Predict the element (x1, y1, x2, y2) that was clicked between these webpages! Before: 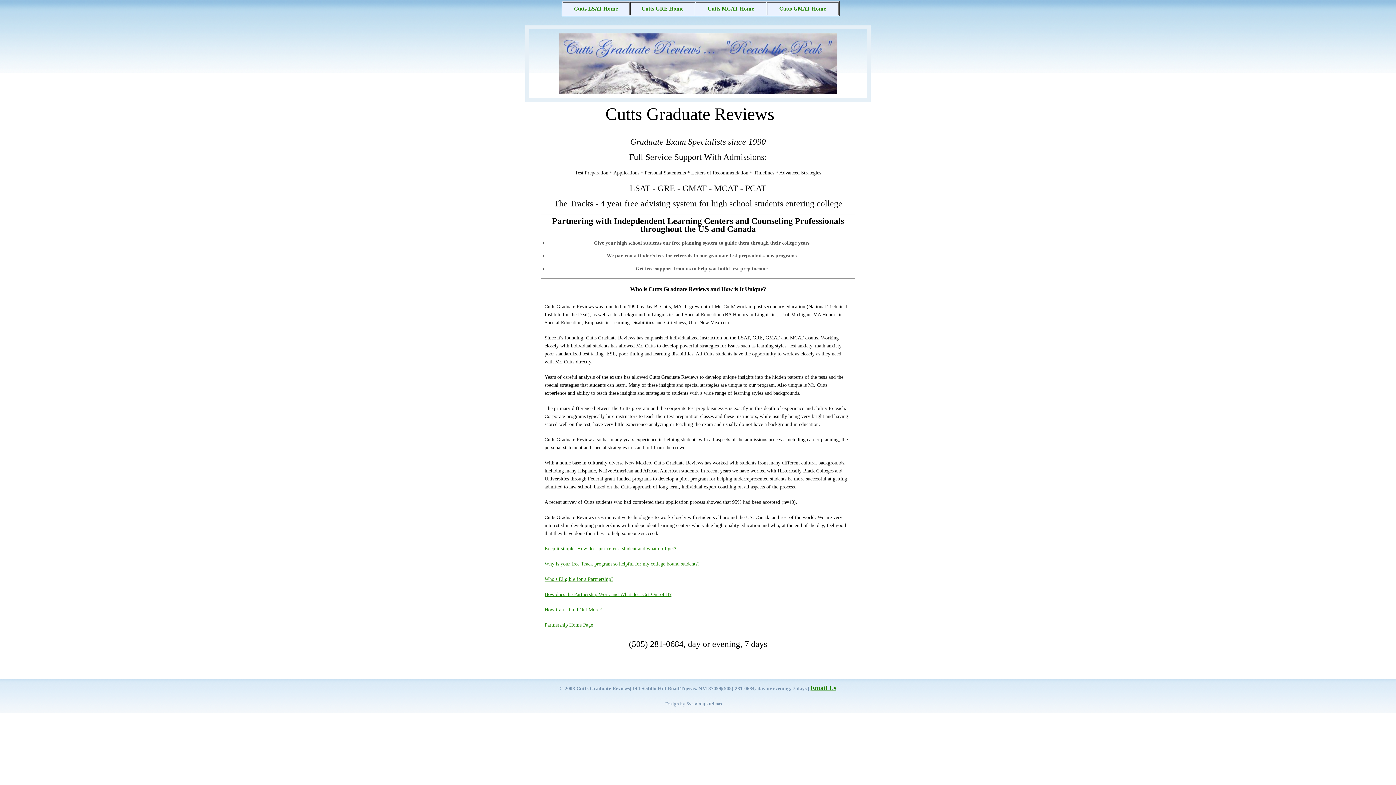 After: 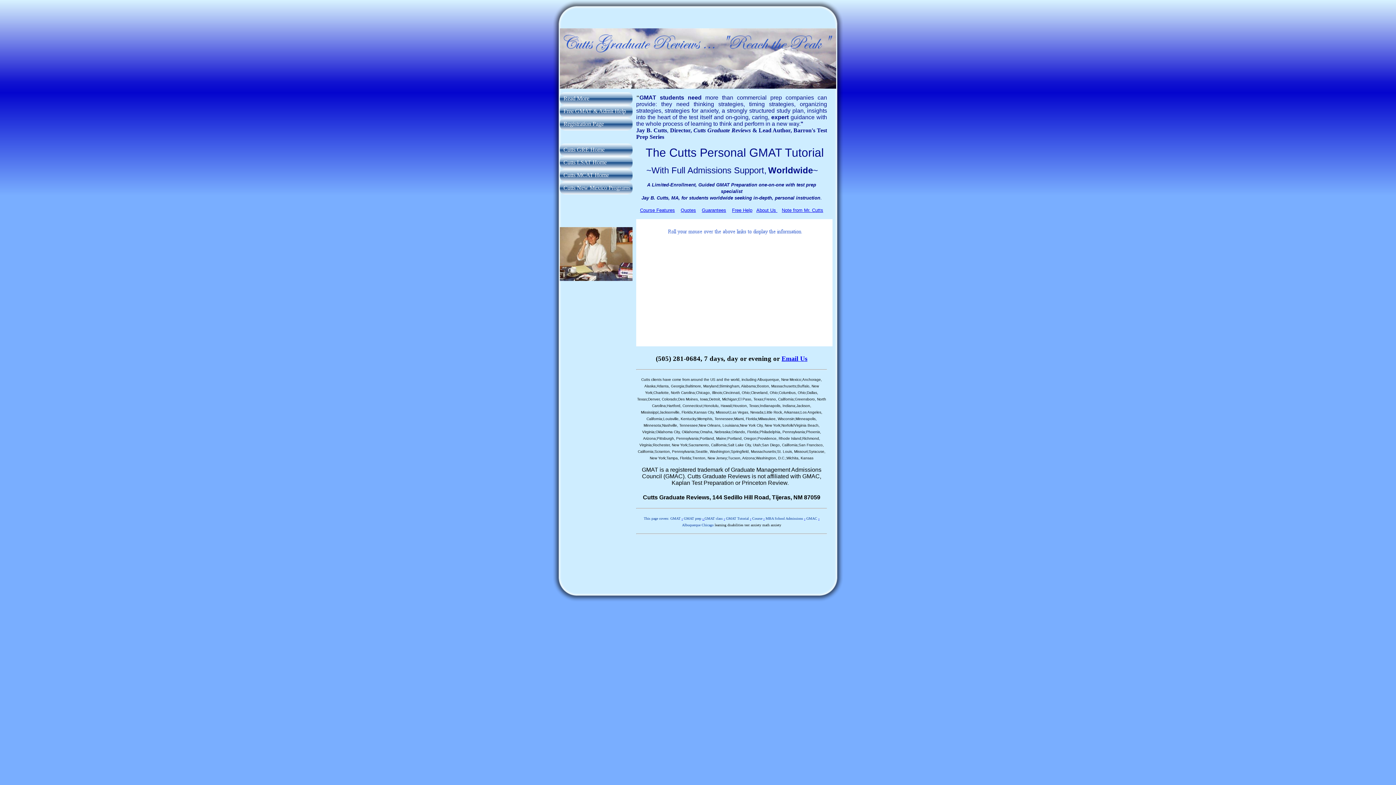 Action: bbox: (779, 5, 826, 11) label: Cutts GMAT Home